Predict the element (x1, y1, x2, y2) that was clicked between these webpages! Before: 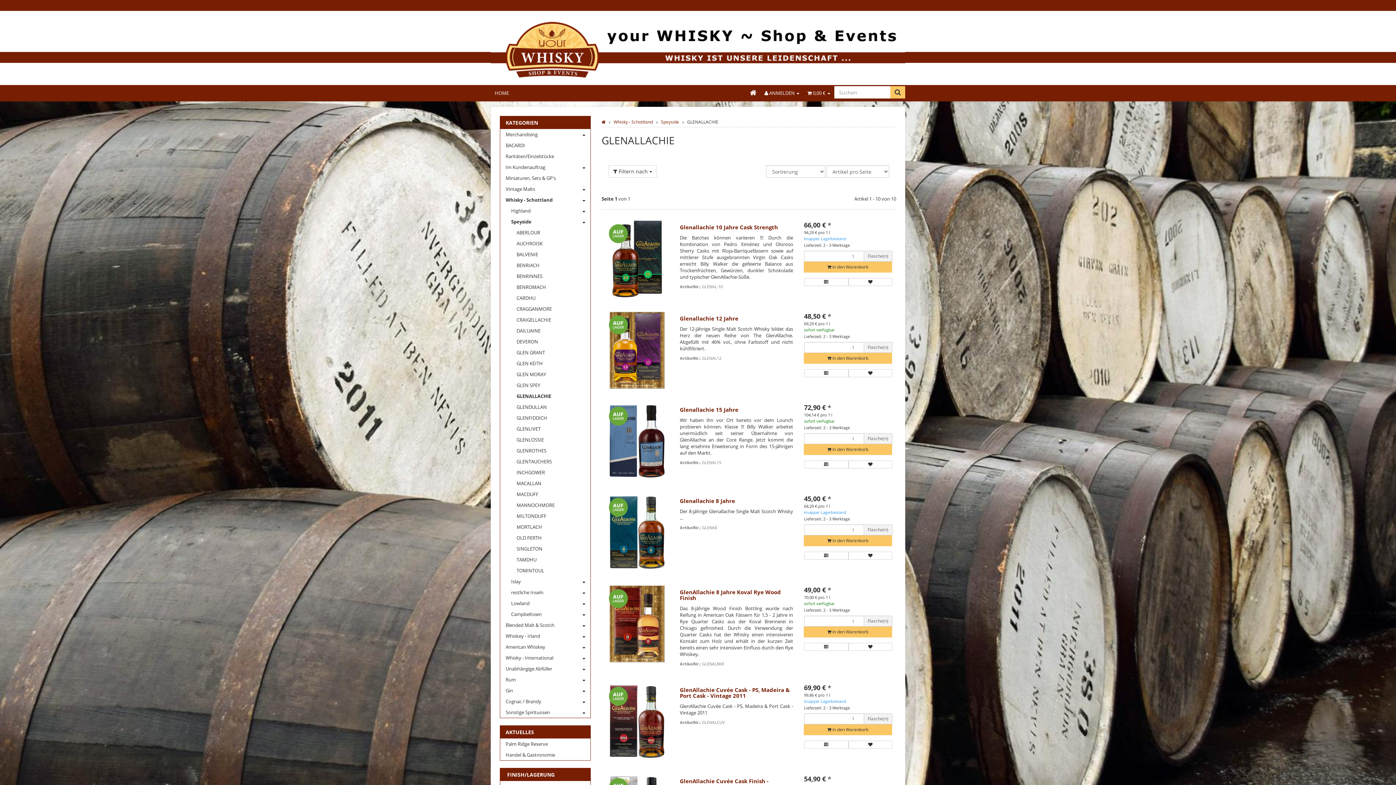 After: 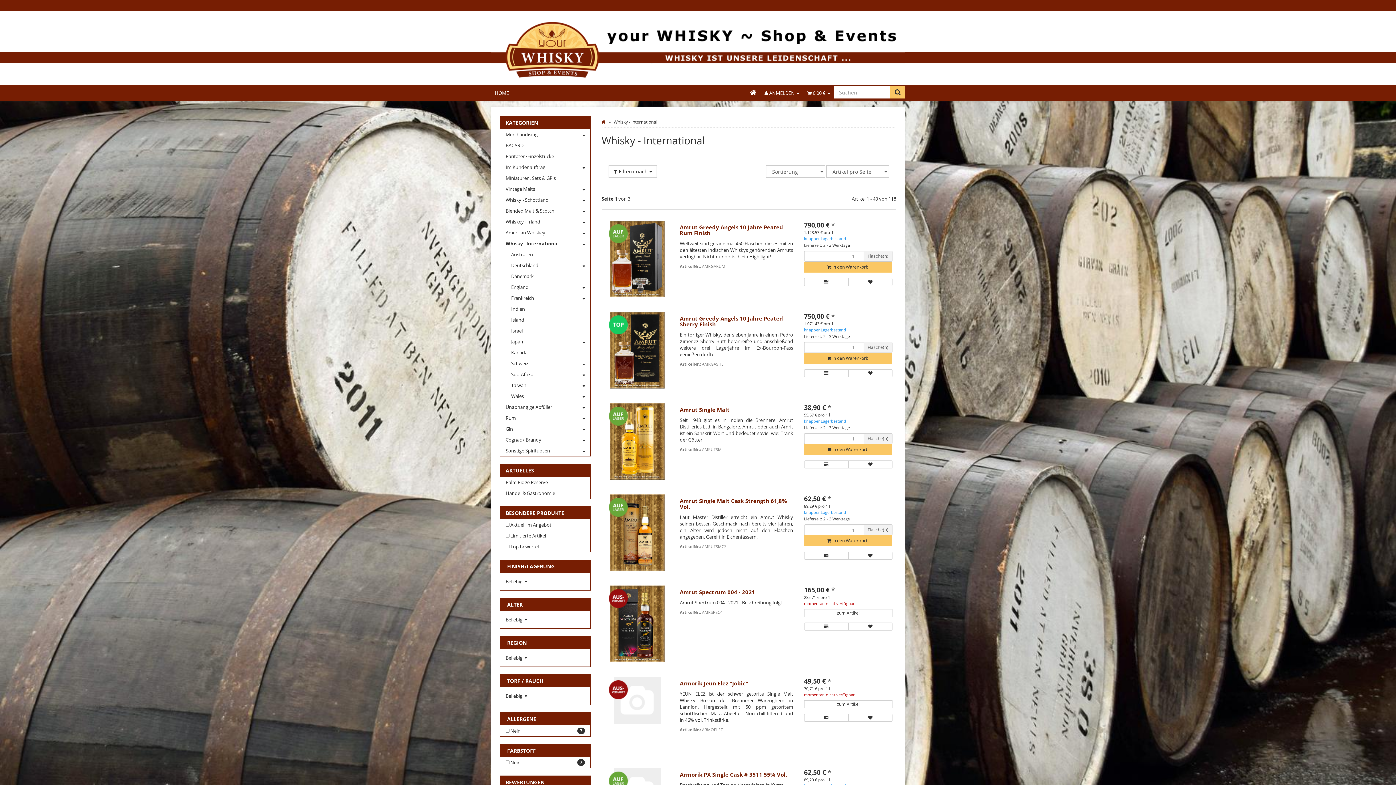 Action: label: Whisky - International bbox: (500, 652, 590, 663)